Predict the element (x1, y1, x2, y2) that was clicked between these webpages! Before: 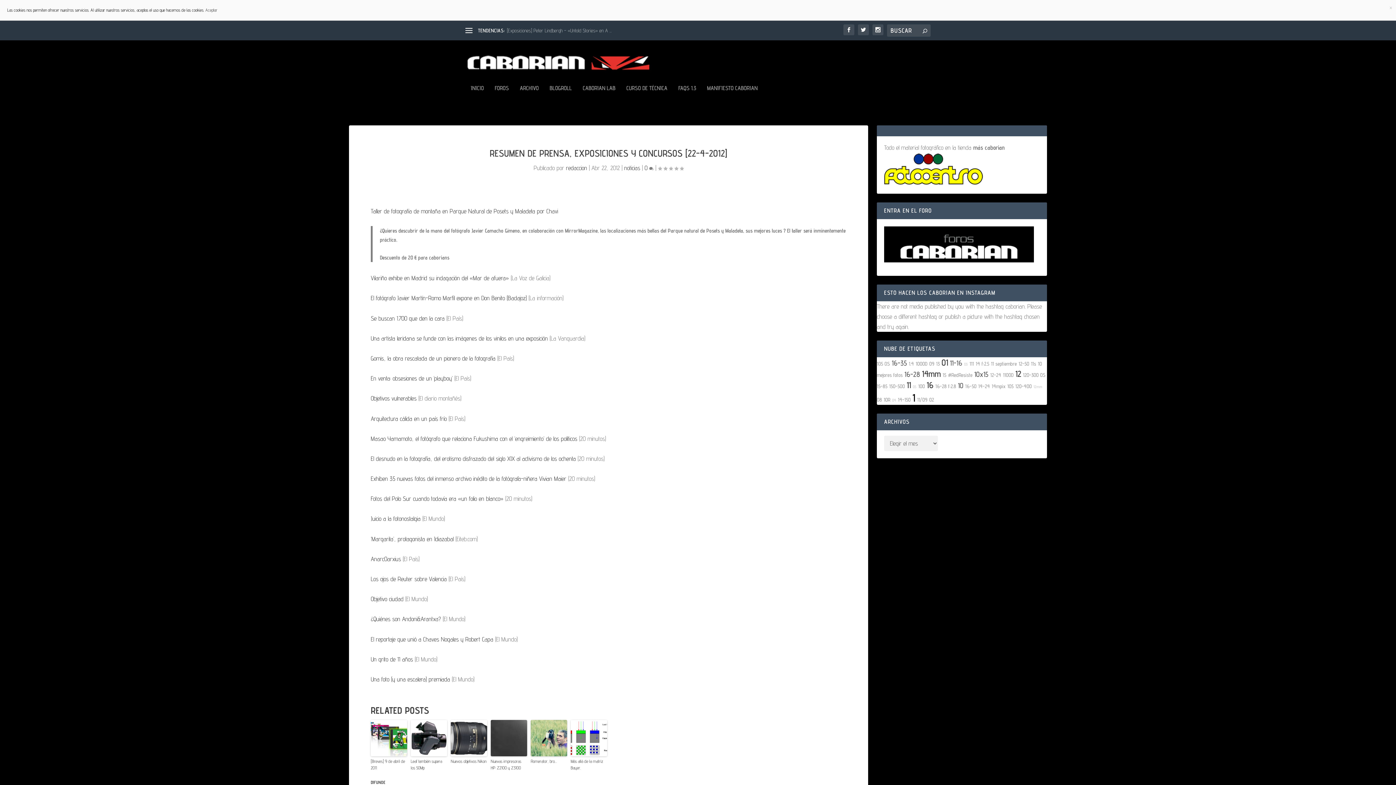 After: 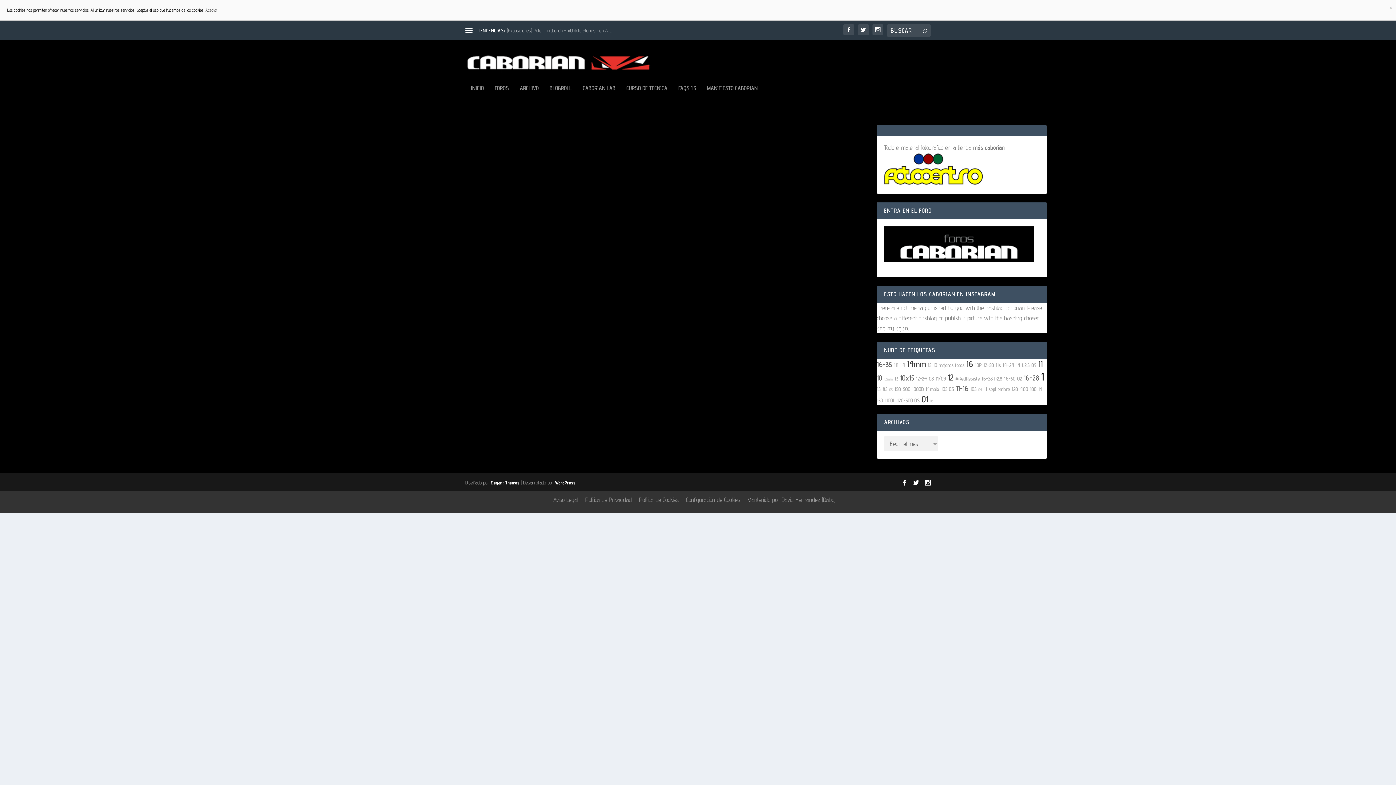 Action: label: 05 bbox: (913, 384, 916, 389)